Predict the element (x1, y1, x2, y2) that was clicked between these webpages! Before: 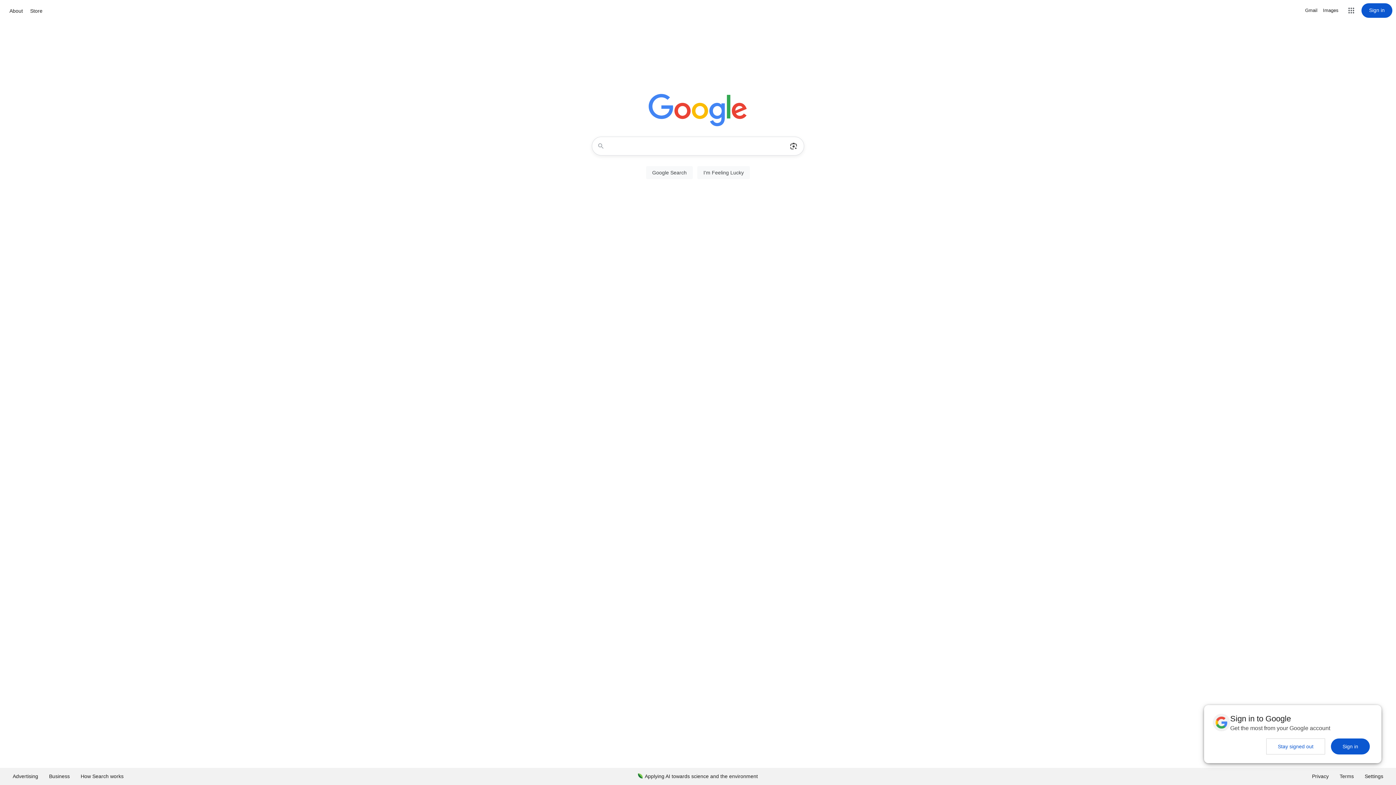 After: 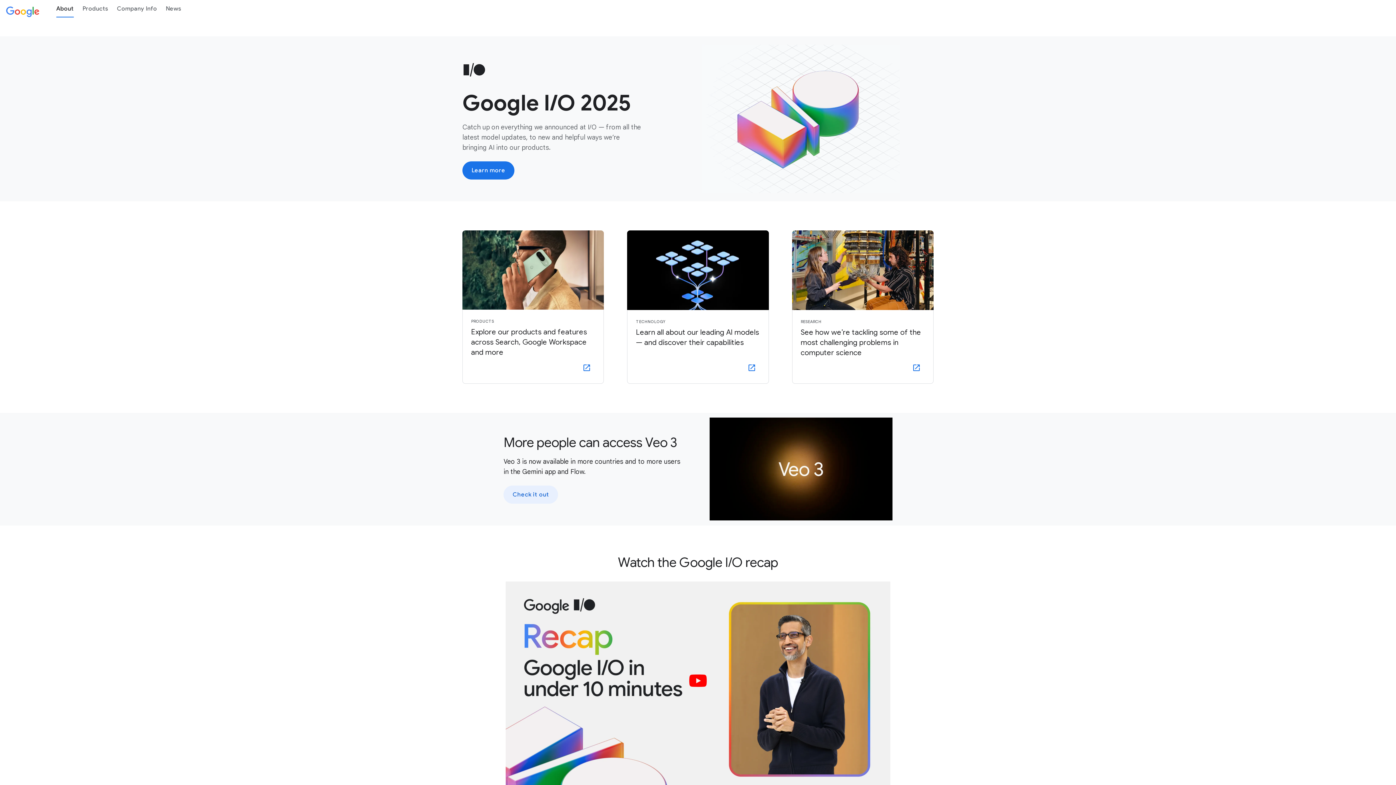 Action: bbox: (7, 6, 24, 15) label: About